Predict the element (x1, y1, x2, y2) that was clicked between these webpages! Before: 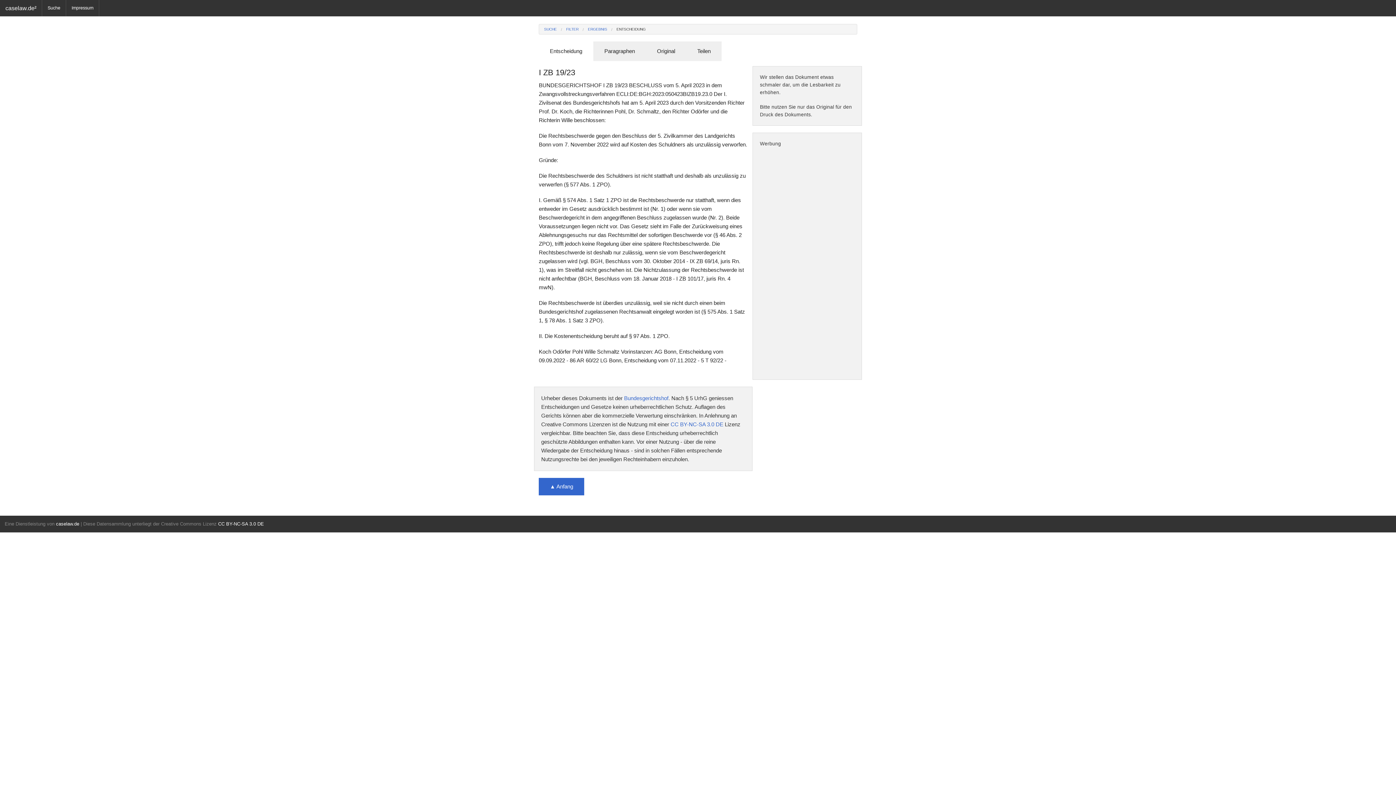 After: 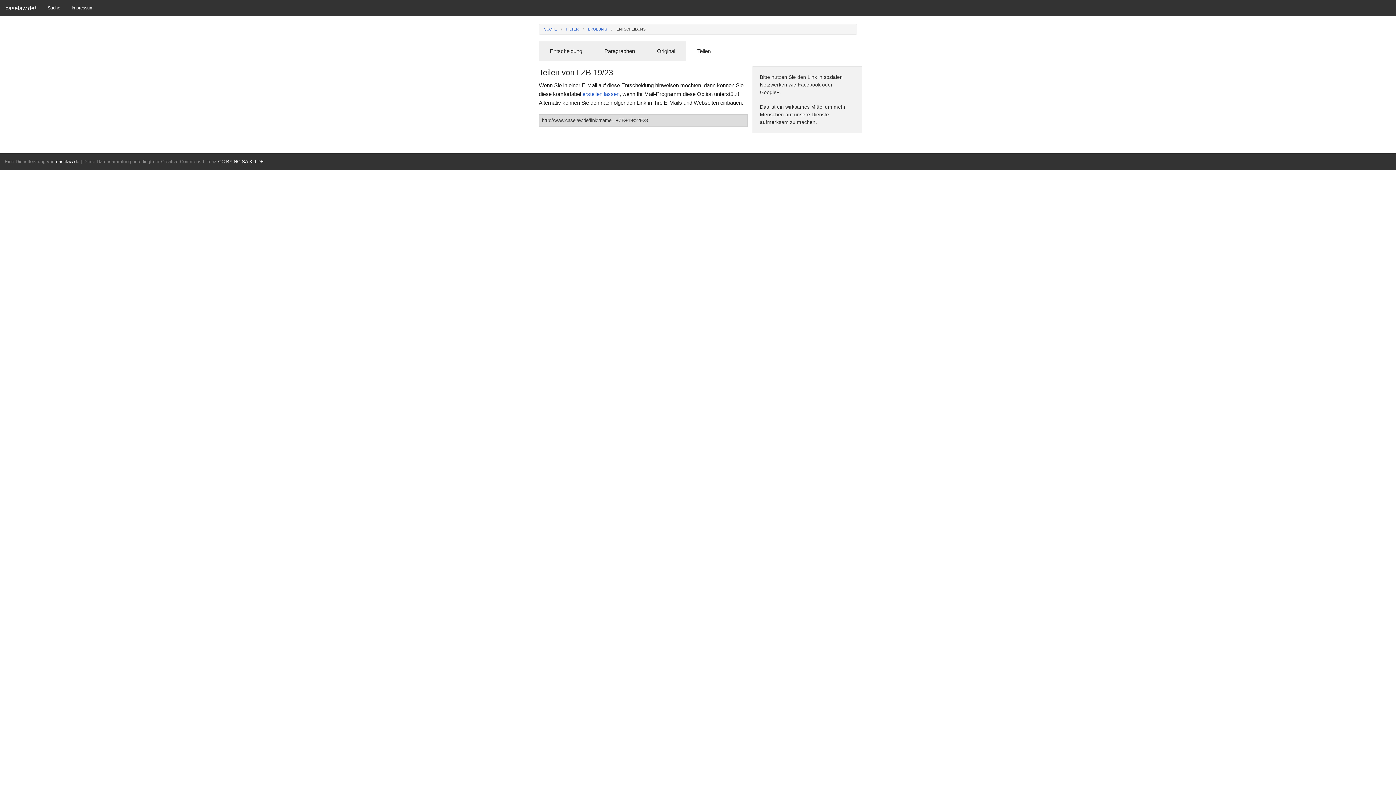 Action: label: Teilen bbox: (686, 41, 721, 61)